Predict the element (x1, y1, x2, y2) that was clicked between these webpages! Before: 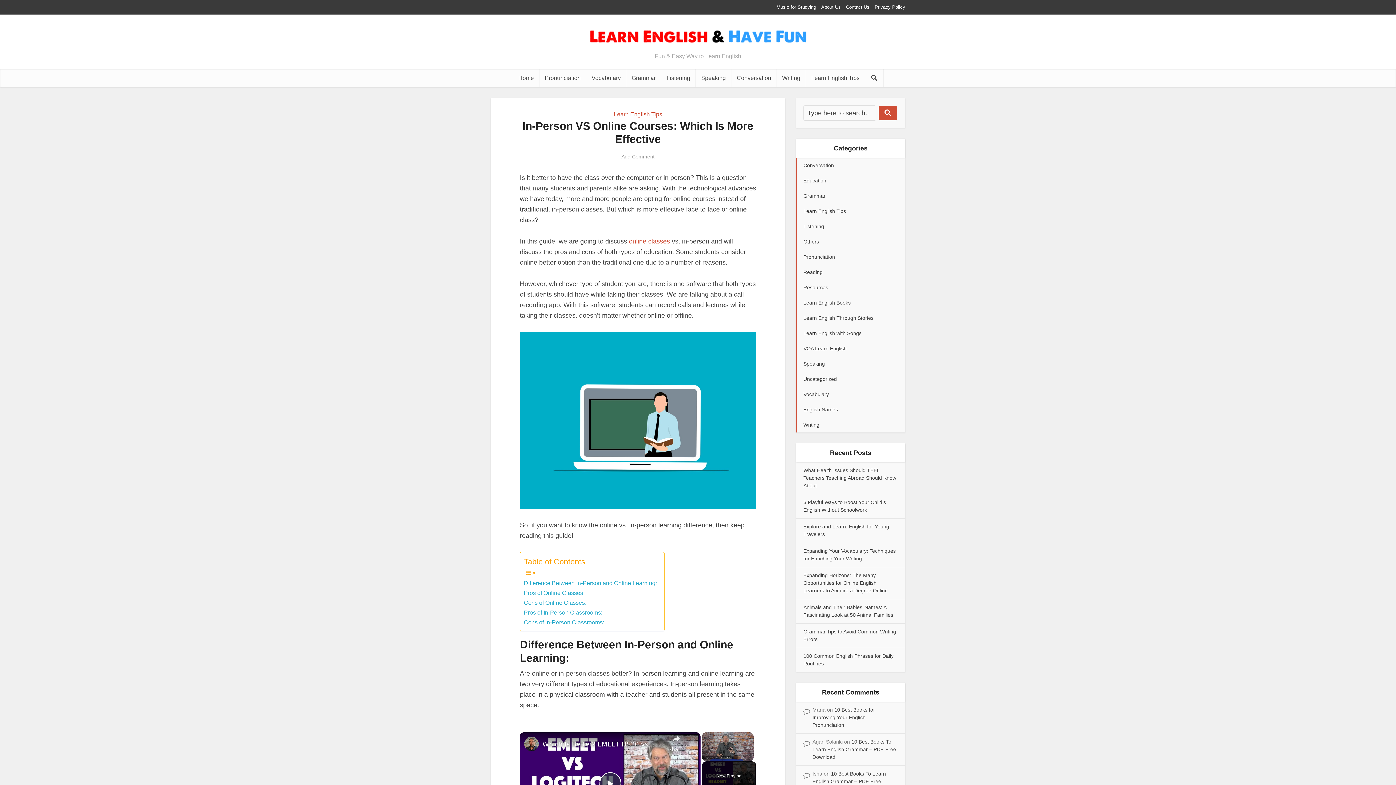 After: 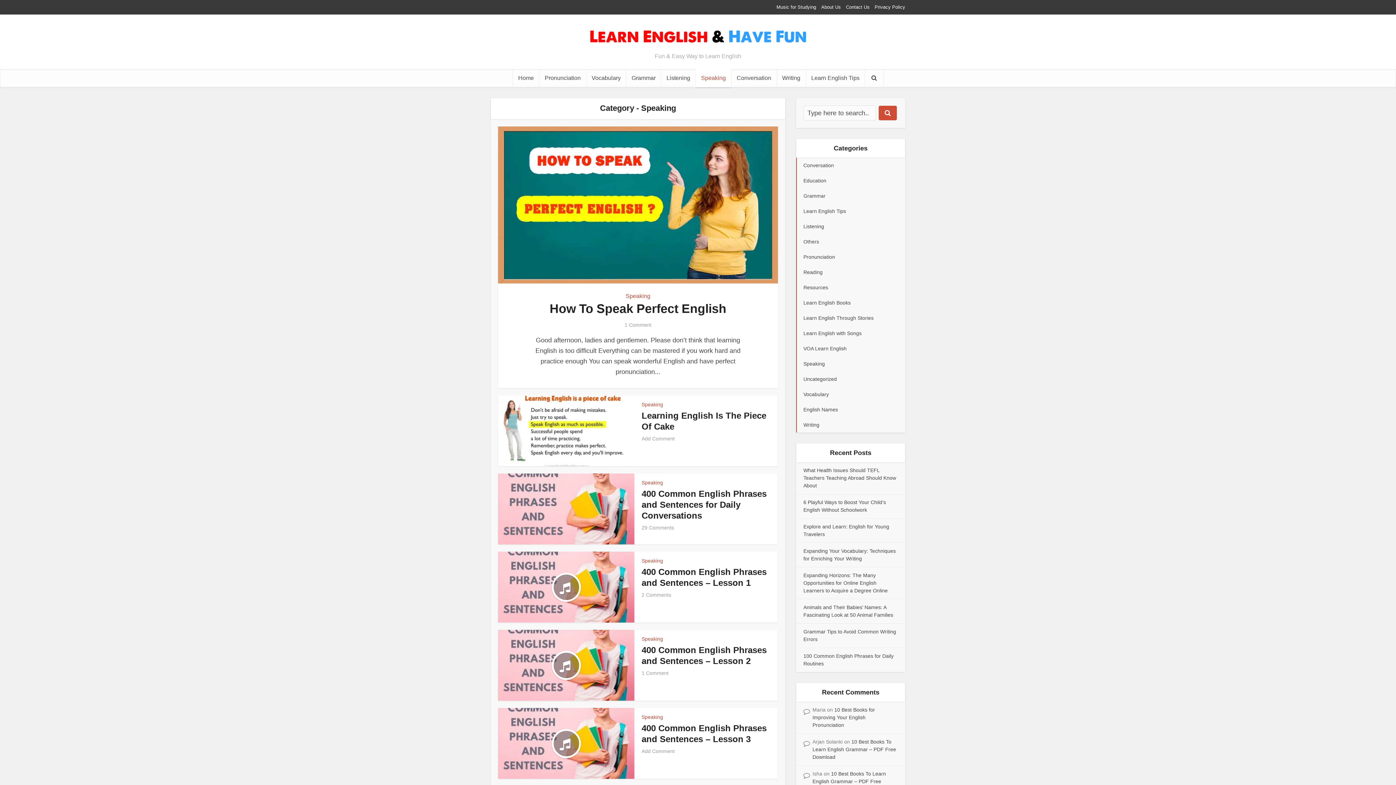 Action: label: Speaking bbox: (695, 69, 731, 87)